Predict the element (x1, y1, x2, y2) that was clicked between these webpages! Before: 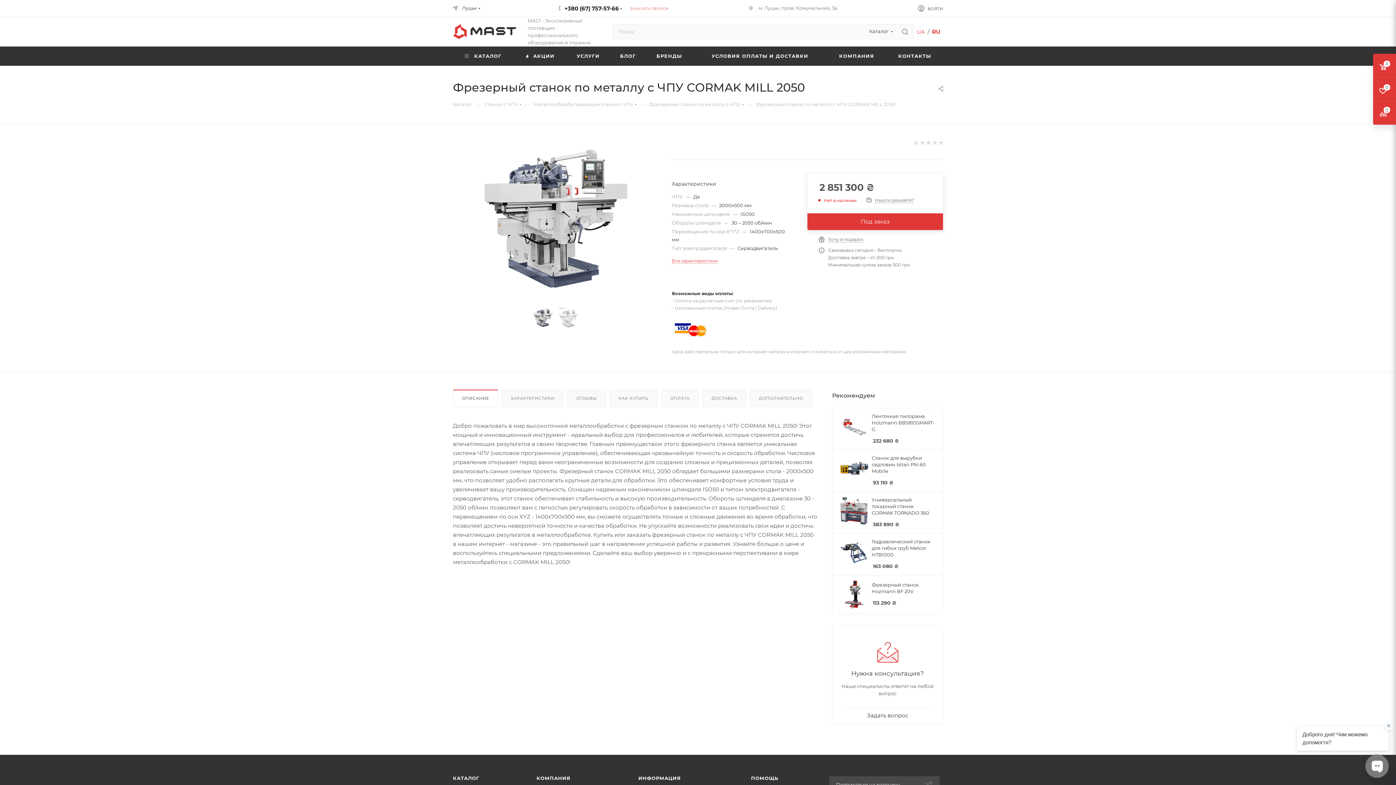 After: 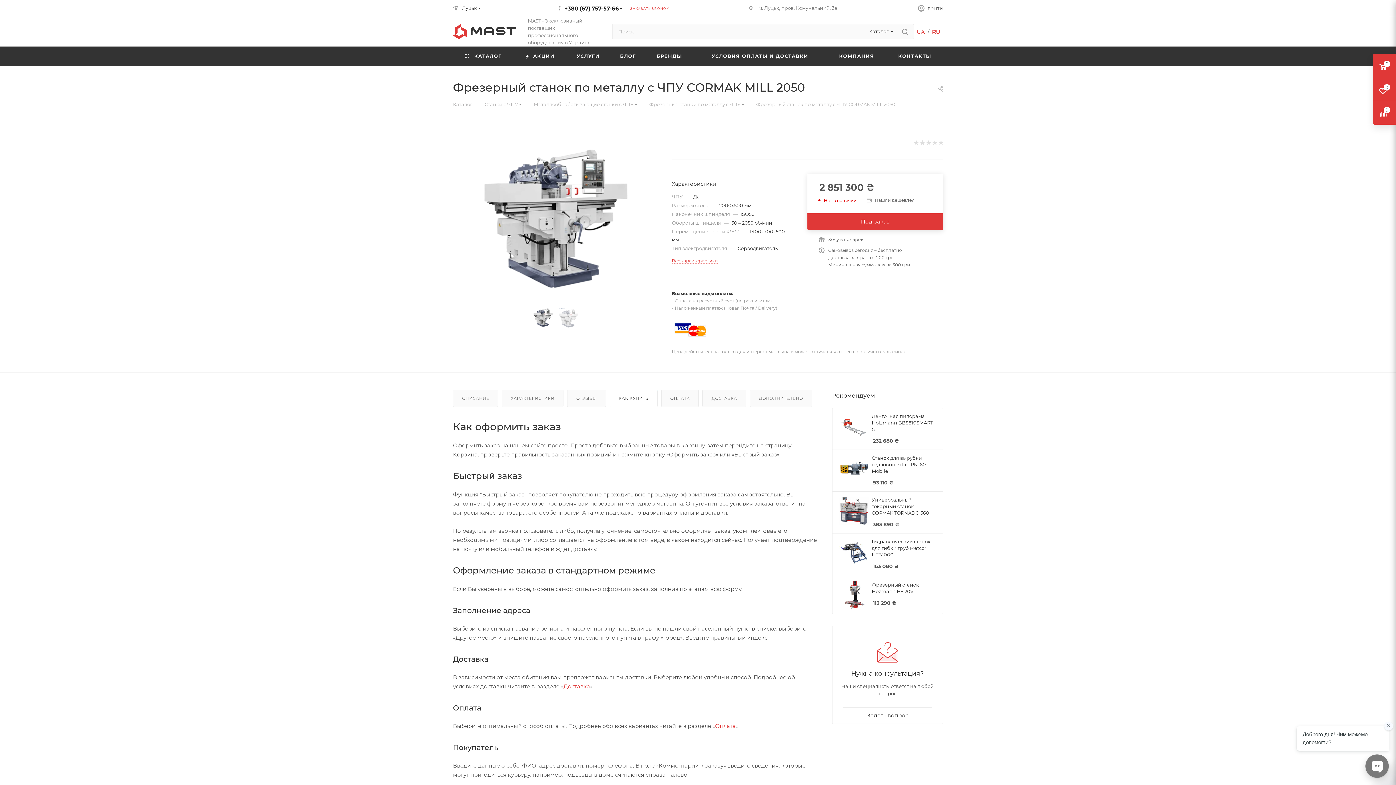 Action: bbox: (610, 390, 657, 406) label: КАК КУПИТЬ